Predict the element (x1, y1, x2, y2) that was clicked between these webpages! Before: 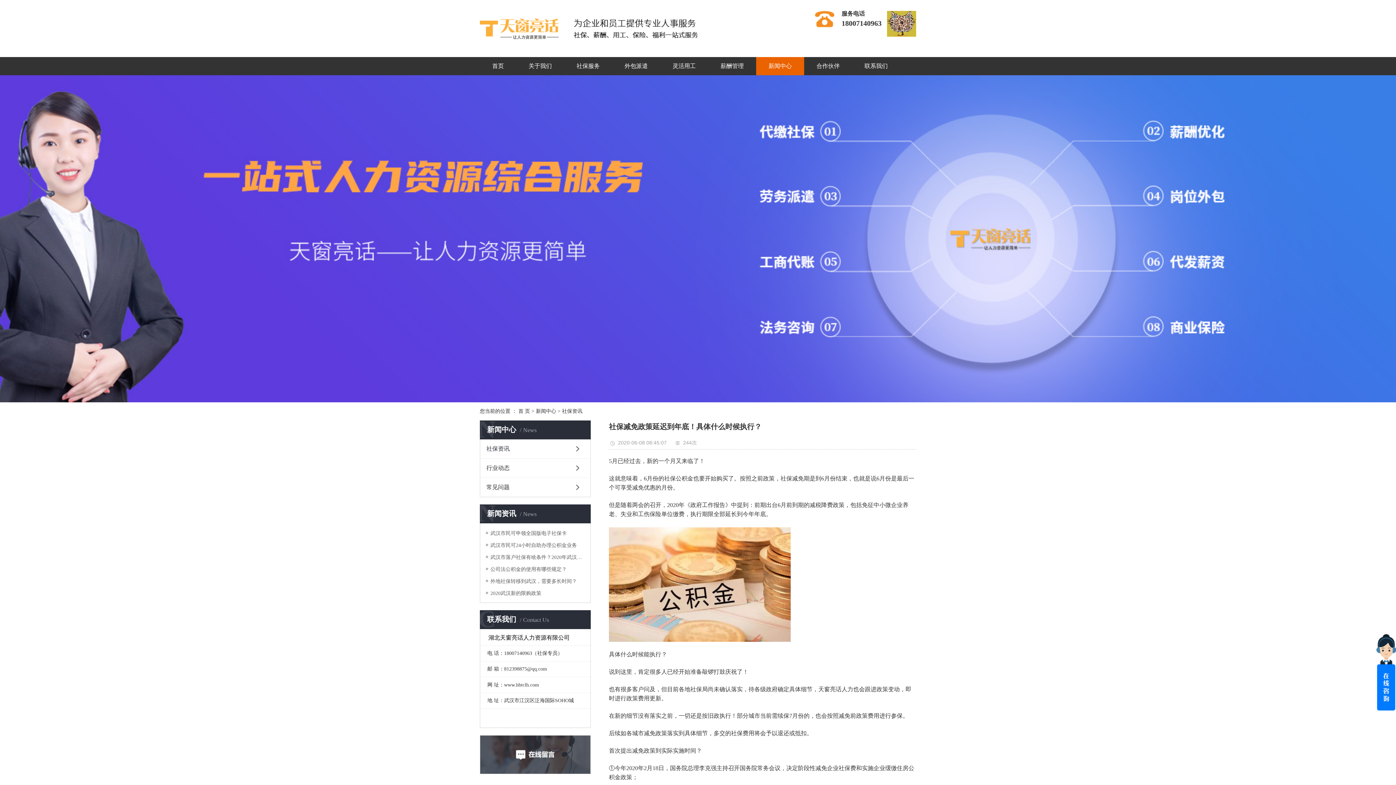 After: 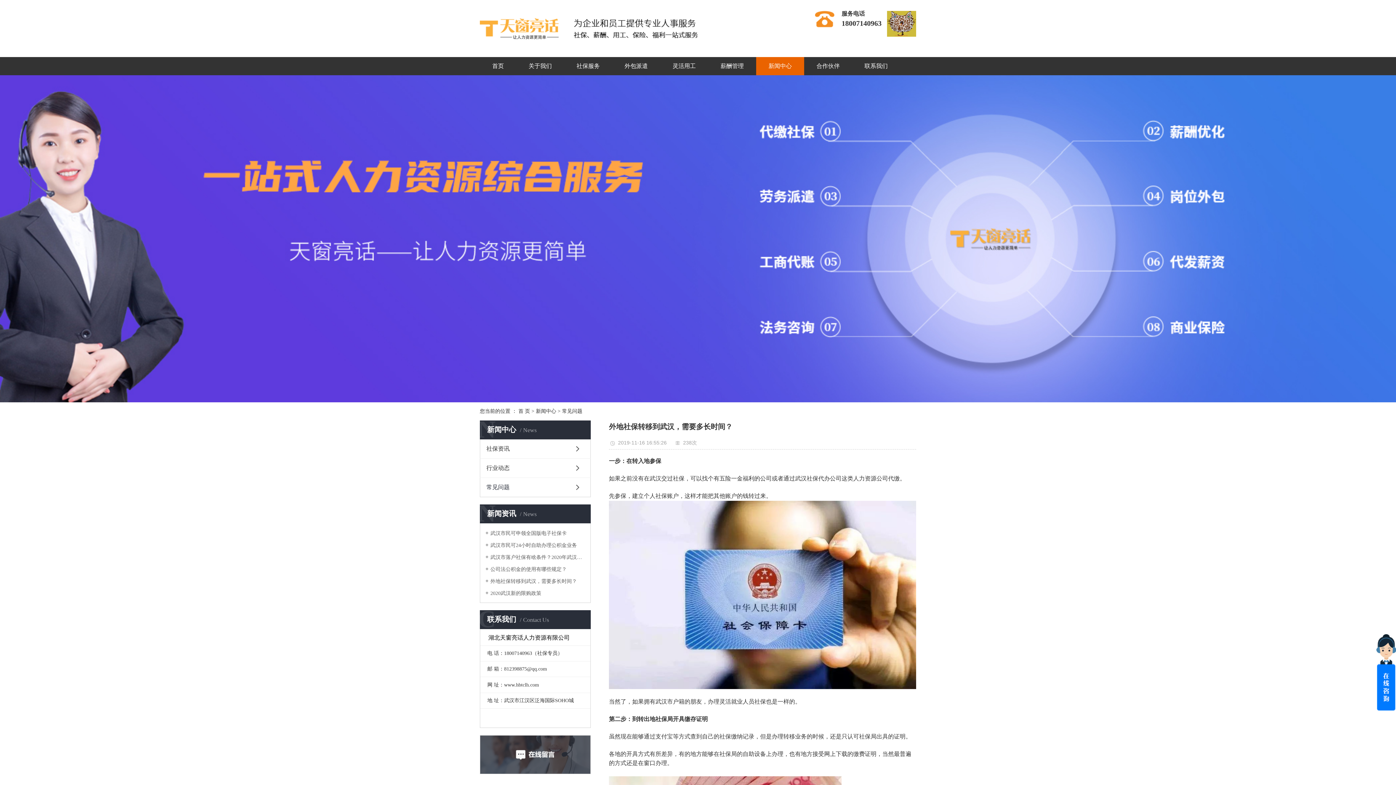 Action: bbox: (485, 577, 585, 584) label: 外地社保转移到武汉，需要多长时间？